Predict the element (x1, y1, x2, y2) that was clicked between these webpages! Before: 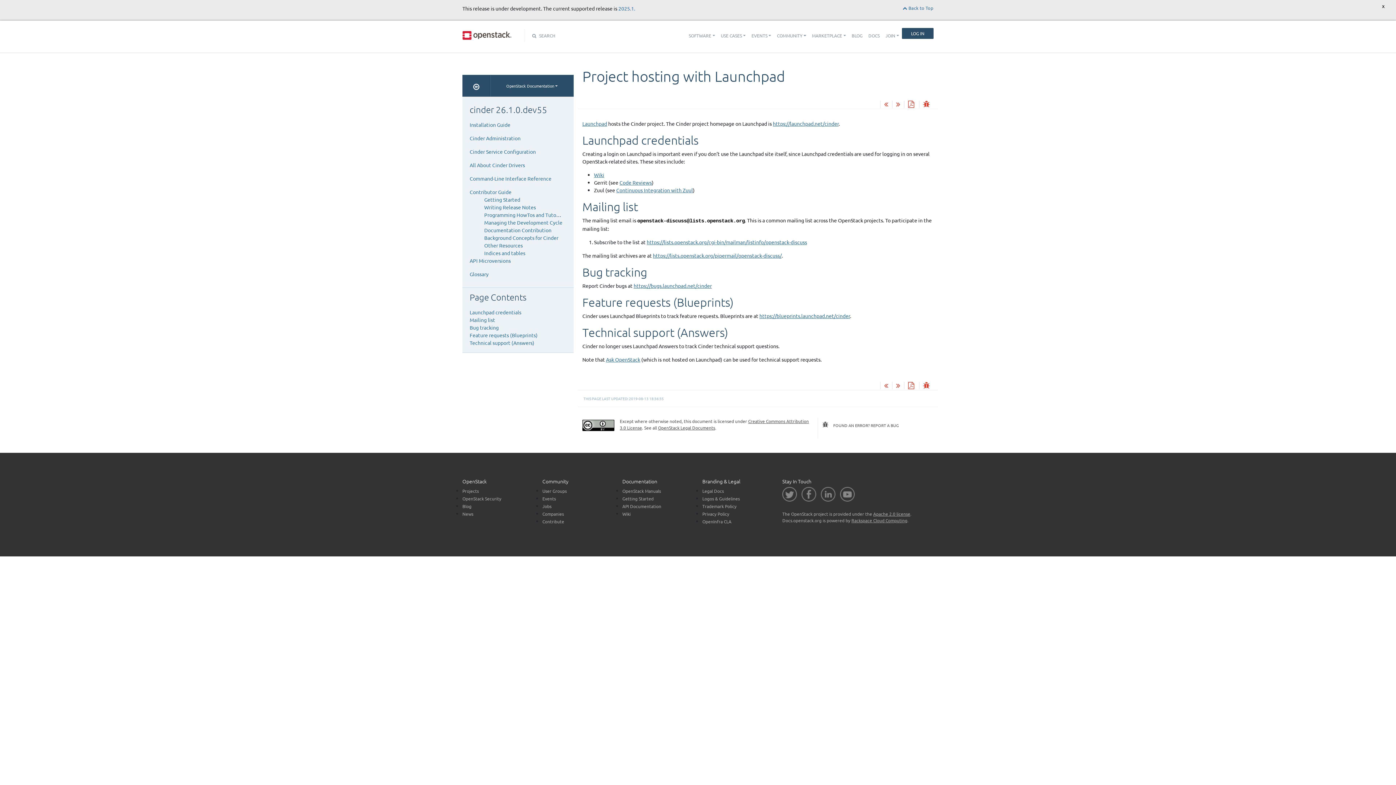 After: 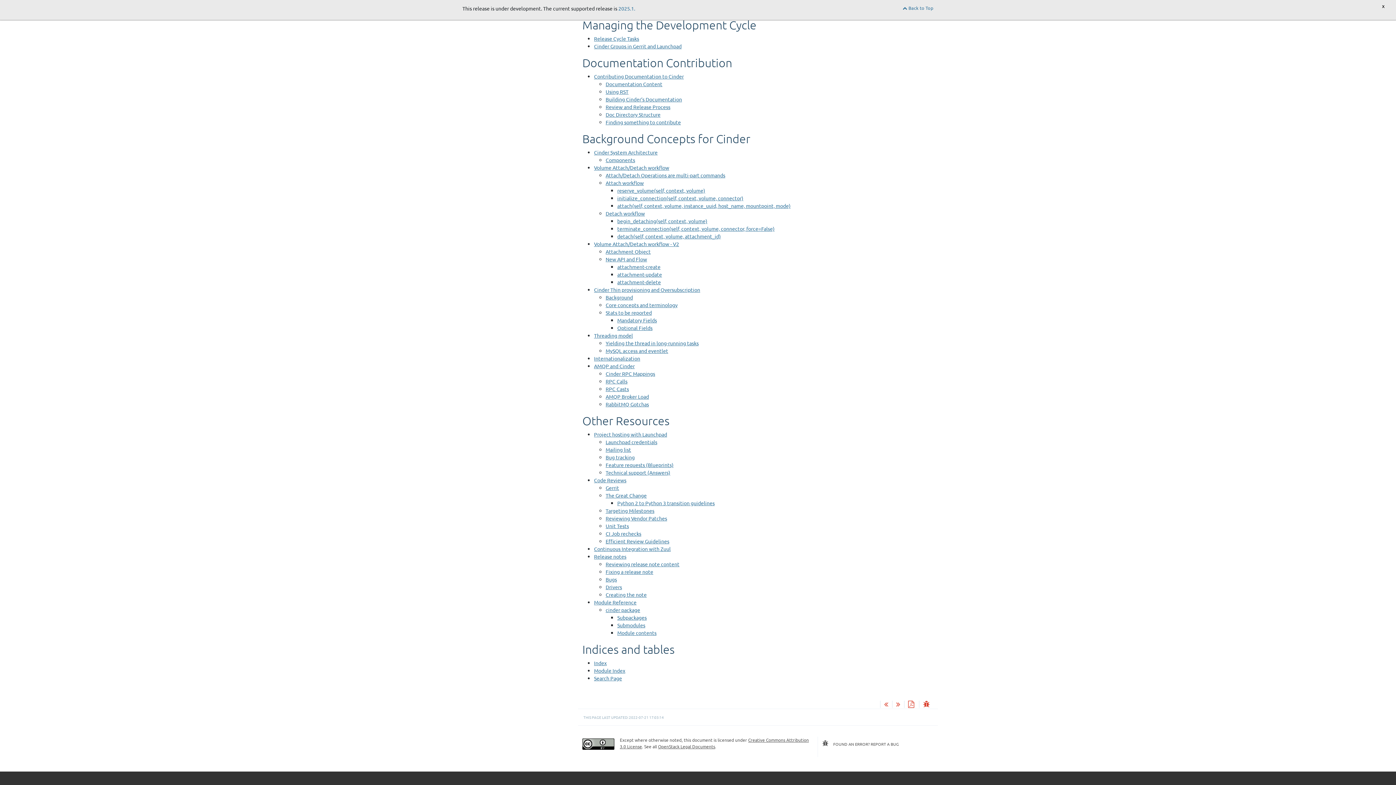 Action: label: Managing the Development Cycle bbox: (484, 219, 562, 225)